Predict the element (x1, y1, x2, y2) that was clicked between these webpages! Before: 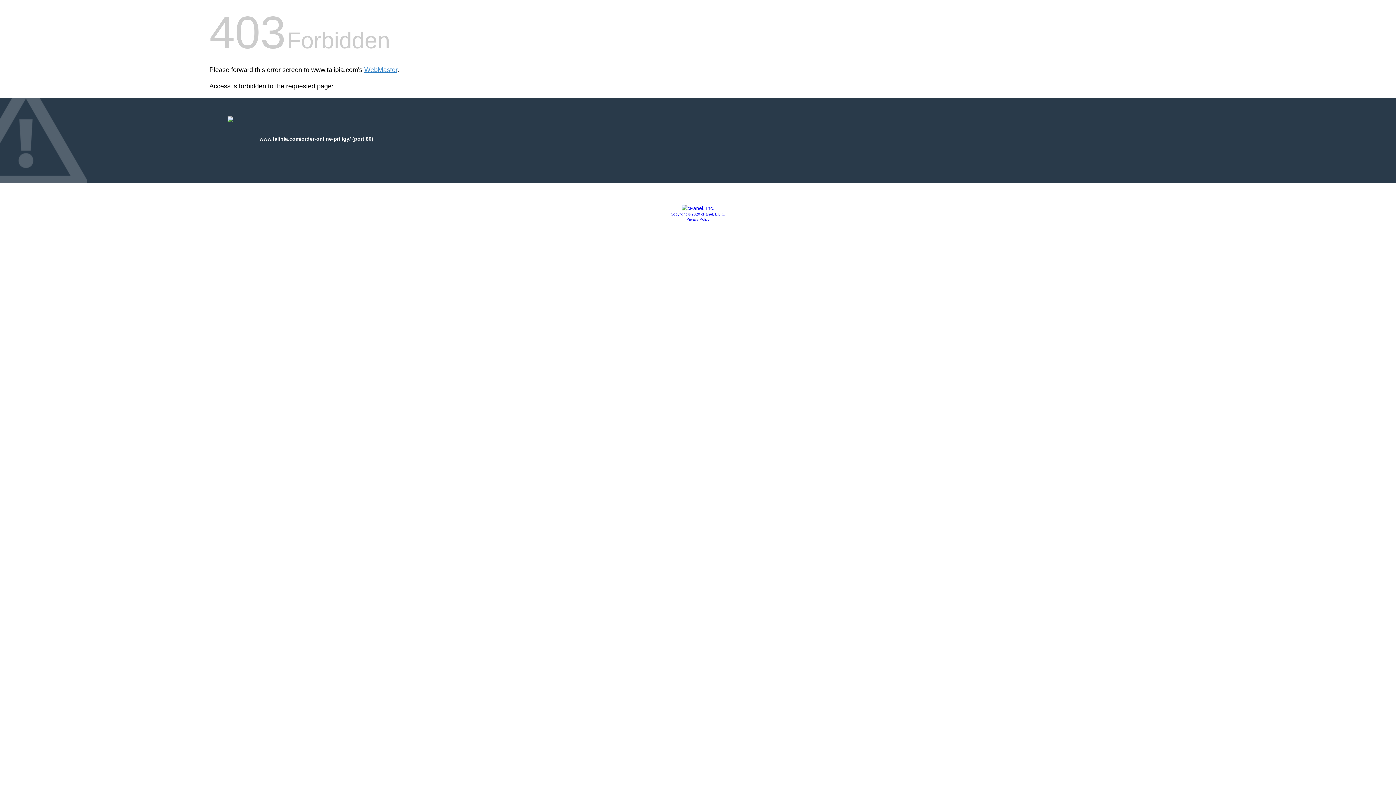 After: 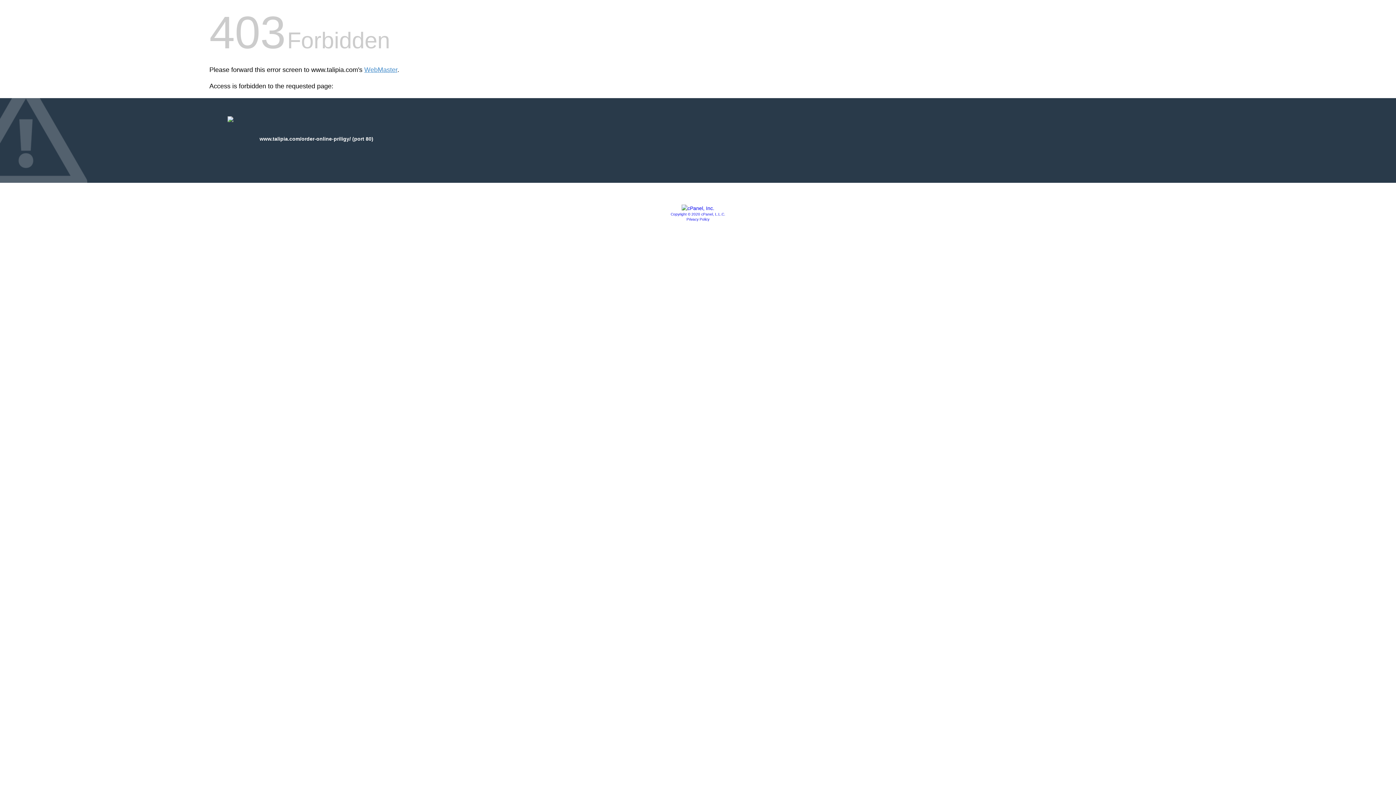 Action: bbox: (686, 217, 709, 221) label: Privacy Policy